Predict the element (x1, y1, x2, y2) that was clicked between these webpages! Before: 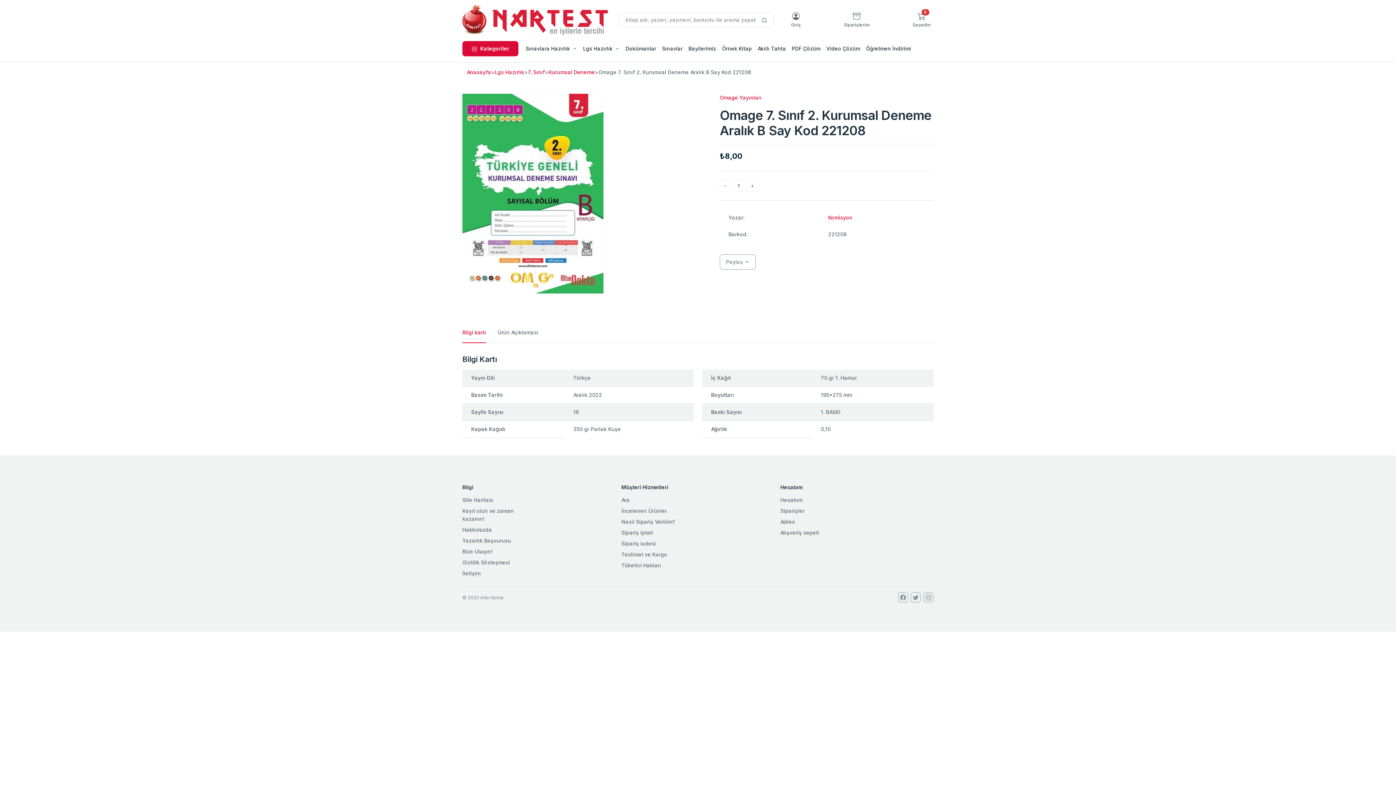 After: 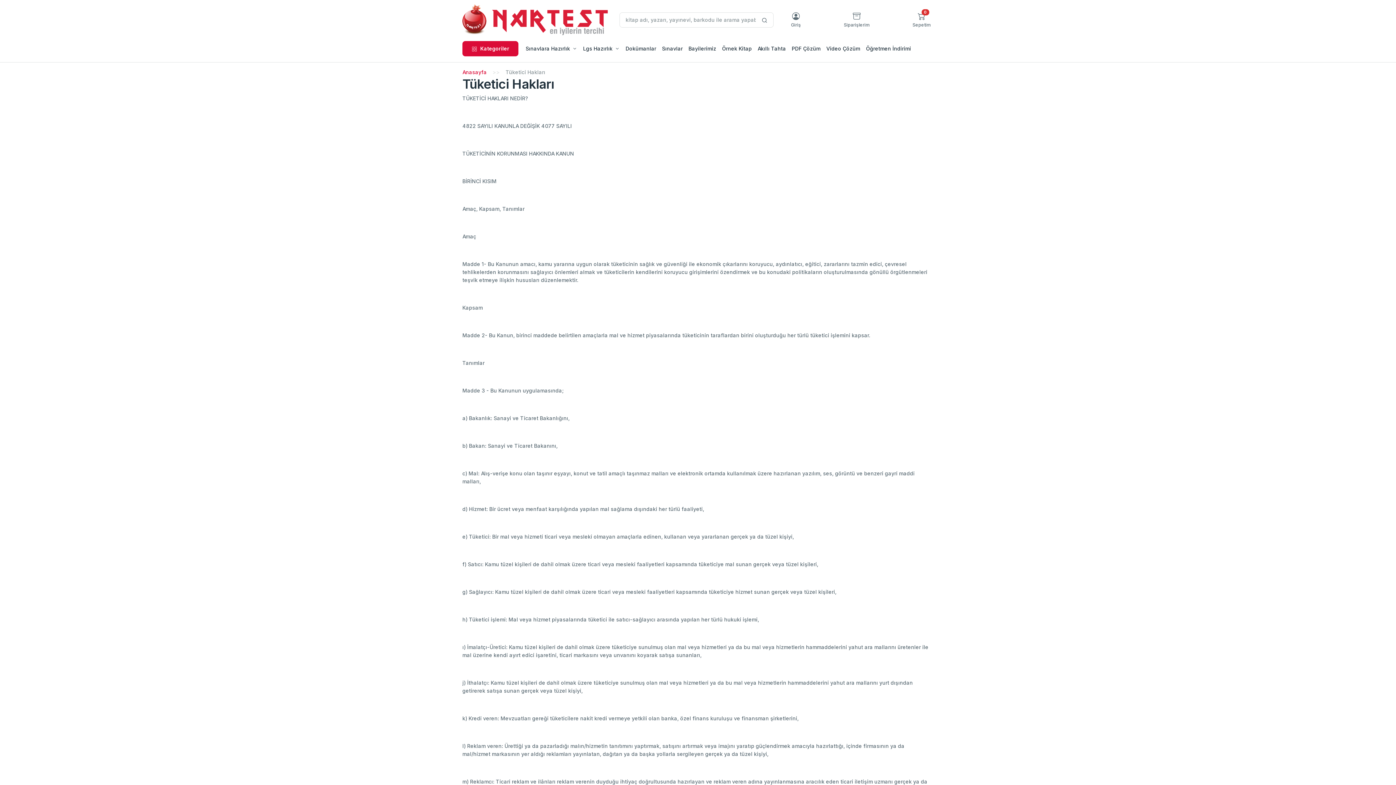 Action: label: Tüketici Hakları bbox: (621, 561, 774, 569)